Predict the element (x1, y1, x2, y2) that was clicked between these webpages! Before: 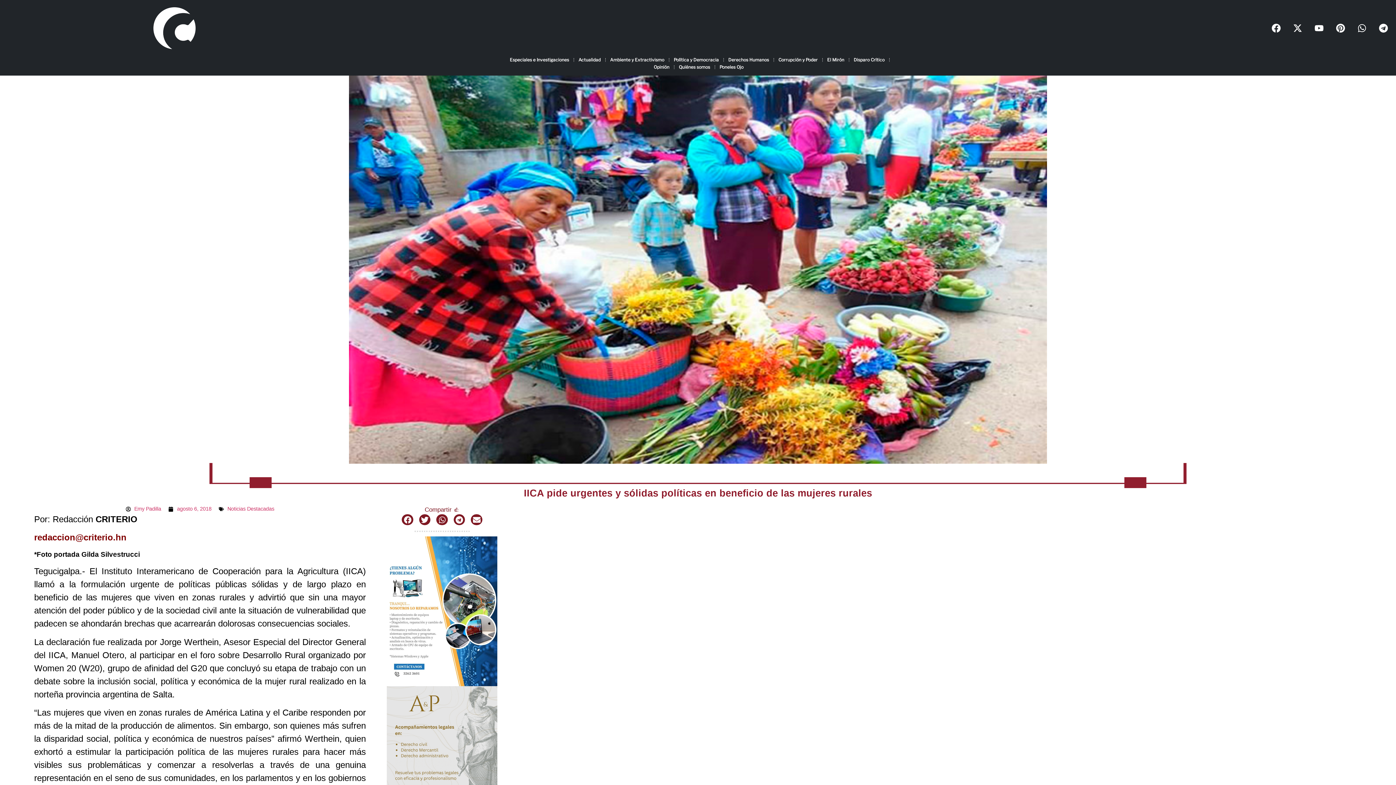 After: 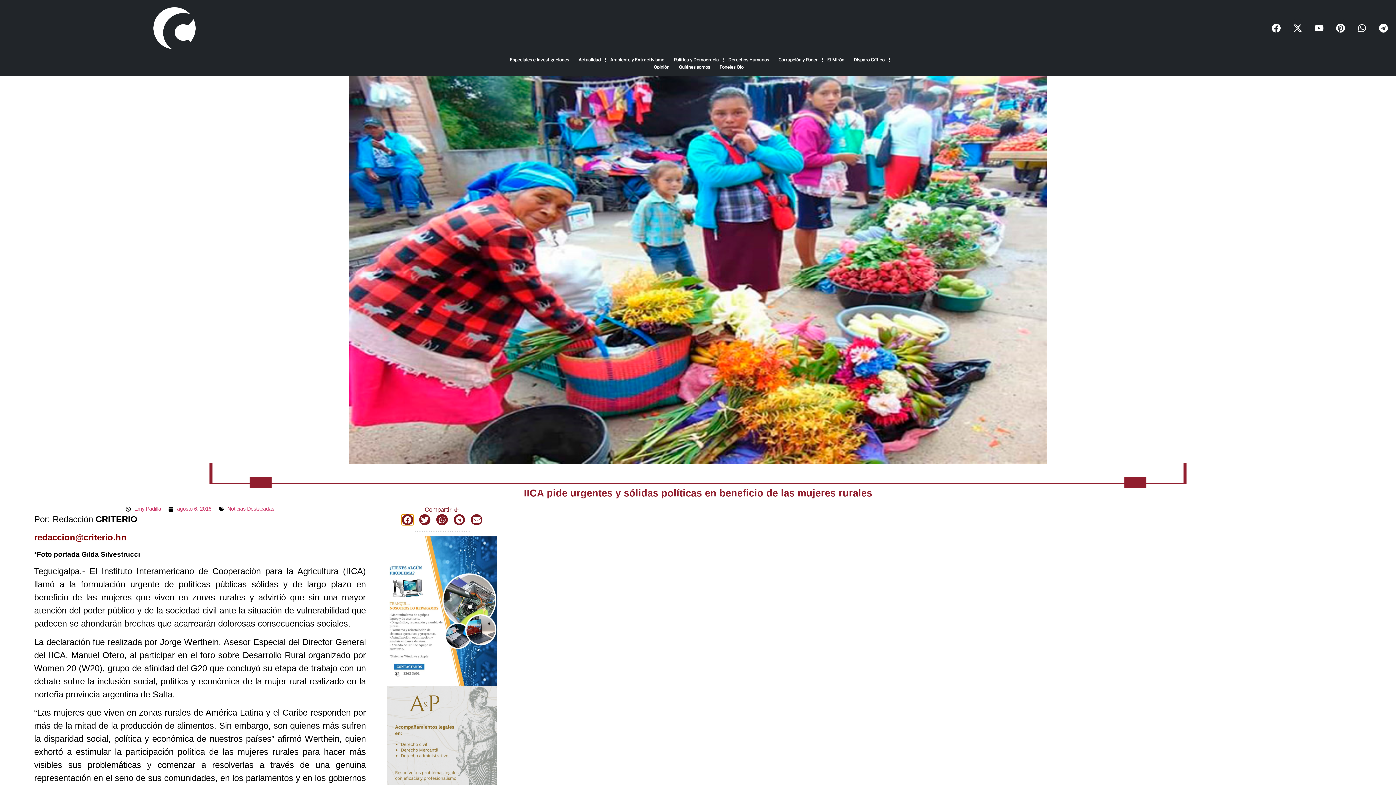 Action: bbox: (401, 514, 413, 525) label: Compartir en facebook